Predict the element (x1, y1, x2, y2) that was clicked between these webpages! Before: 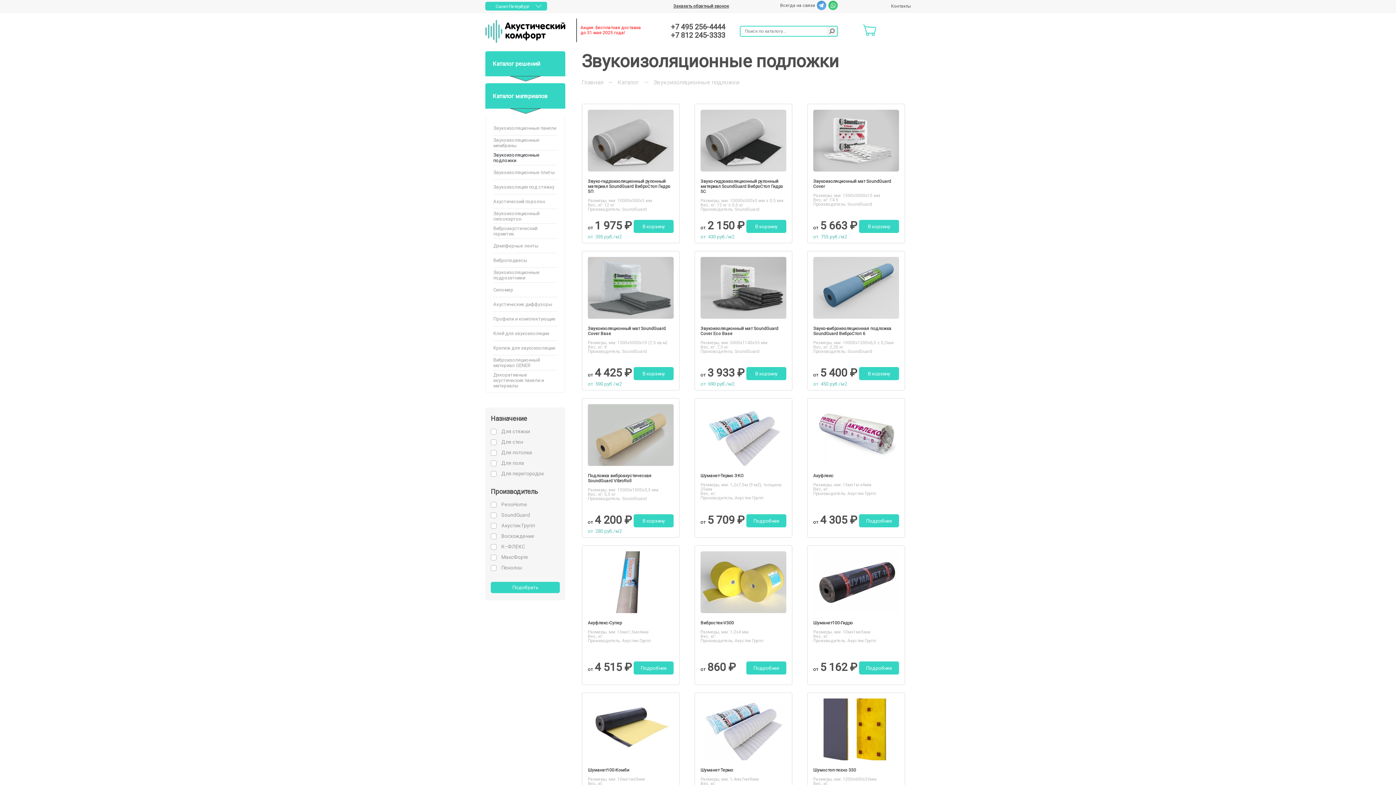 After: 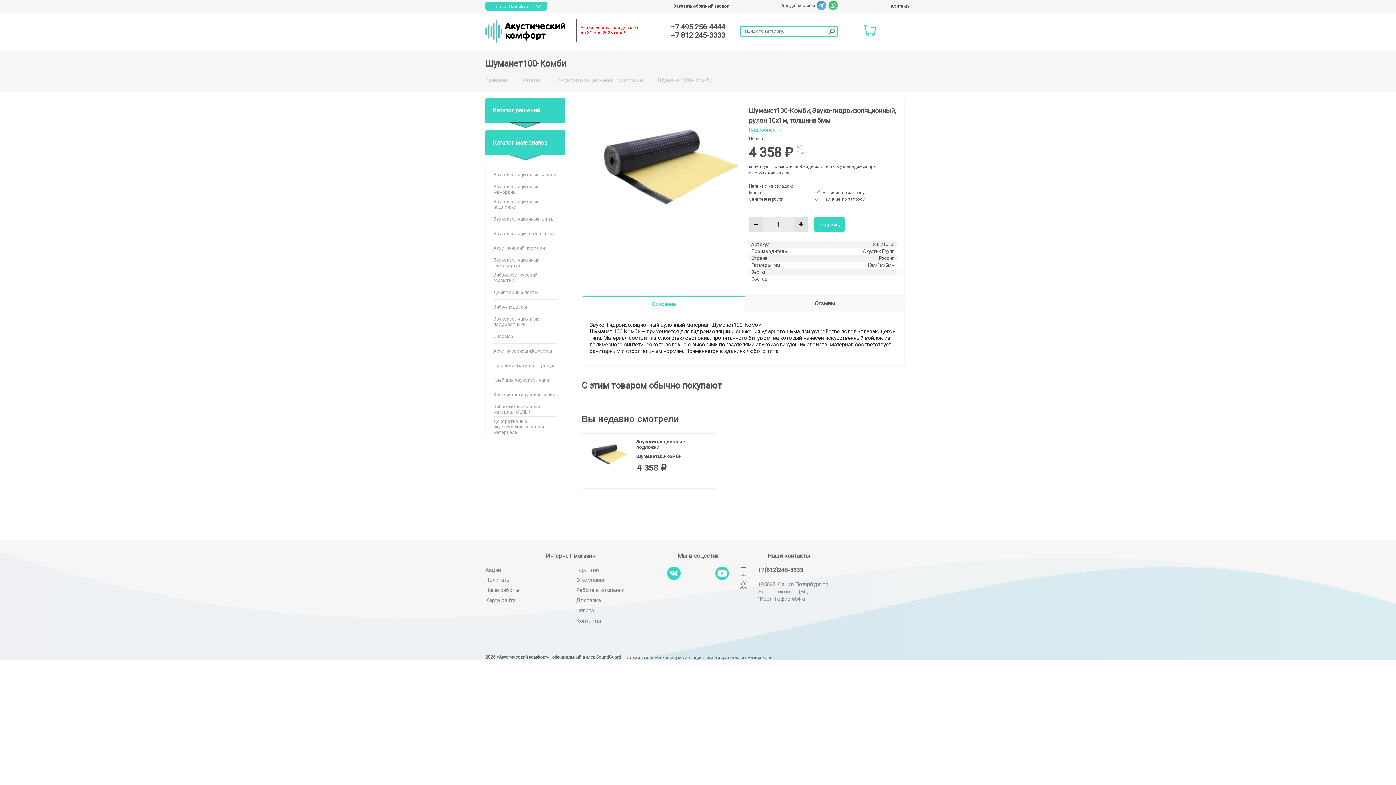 Action: bbox: (587, 698, 673, 768)